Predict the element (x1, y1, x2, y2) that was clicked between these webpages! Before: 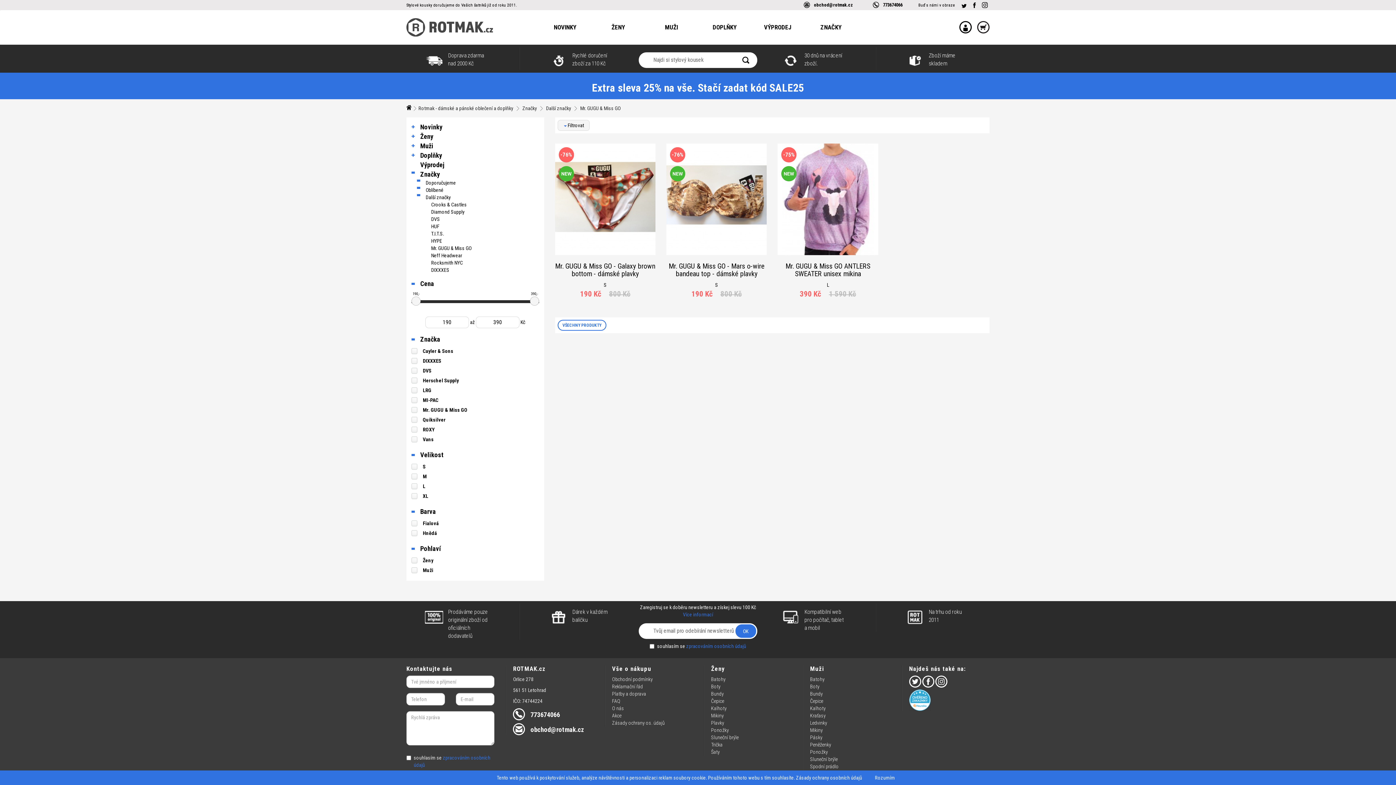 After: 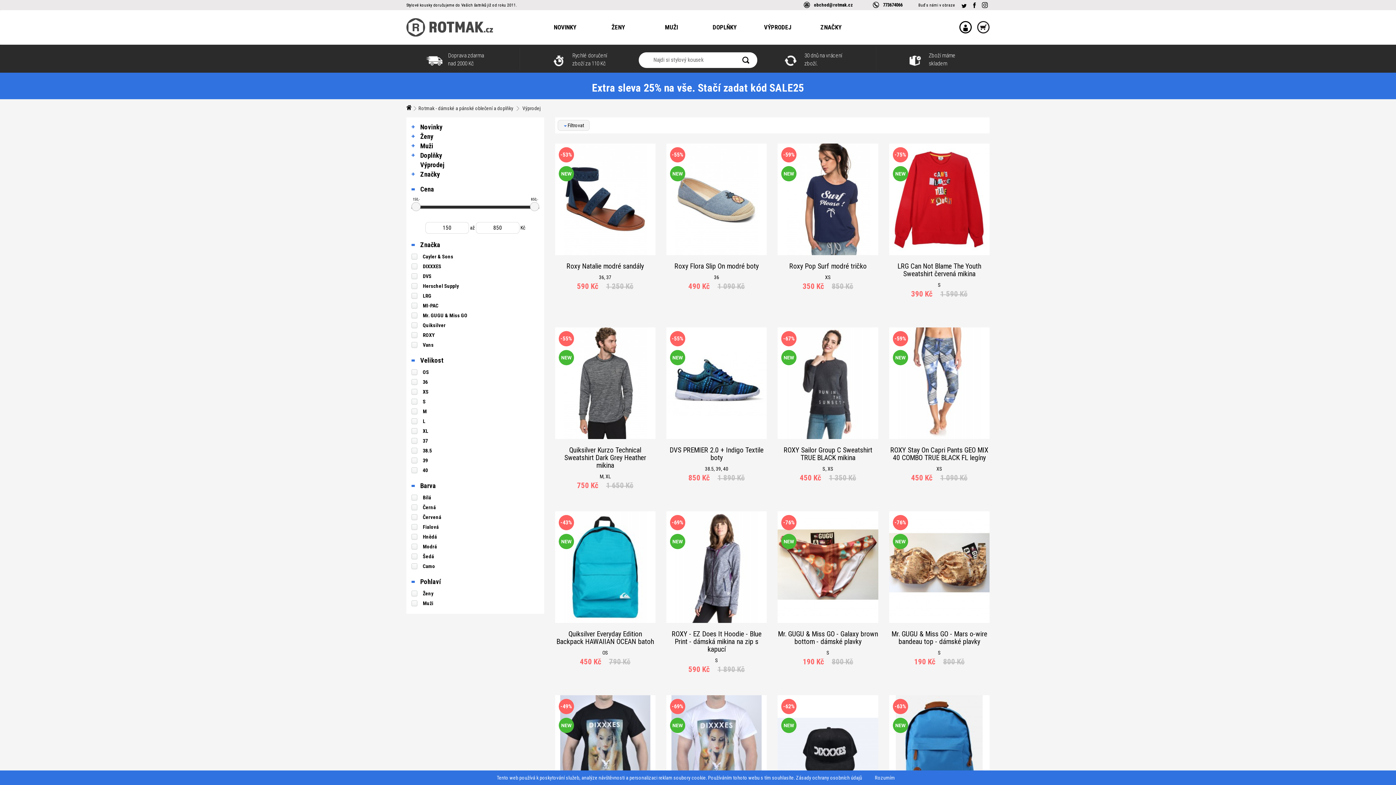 Action: bbox: (420, 161, 444, 168) label: Výprodej